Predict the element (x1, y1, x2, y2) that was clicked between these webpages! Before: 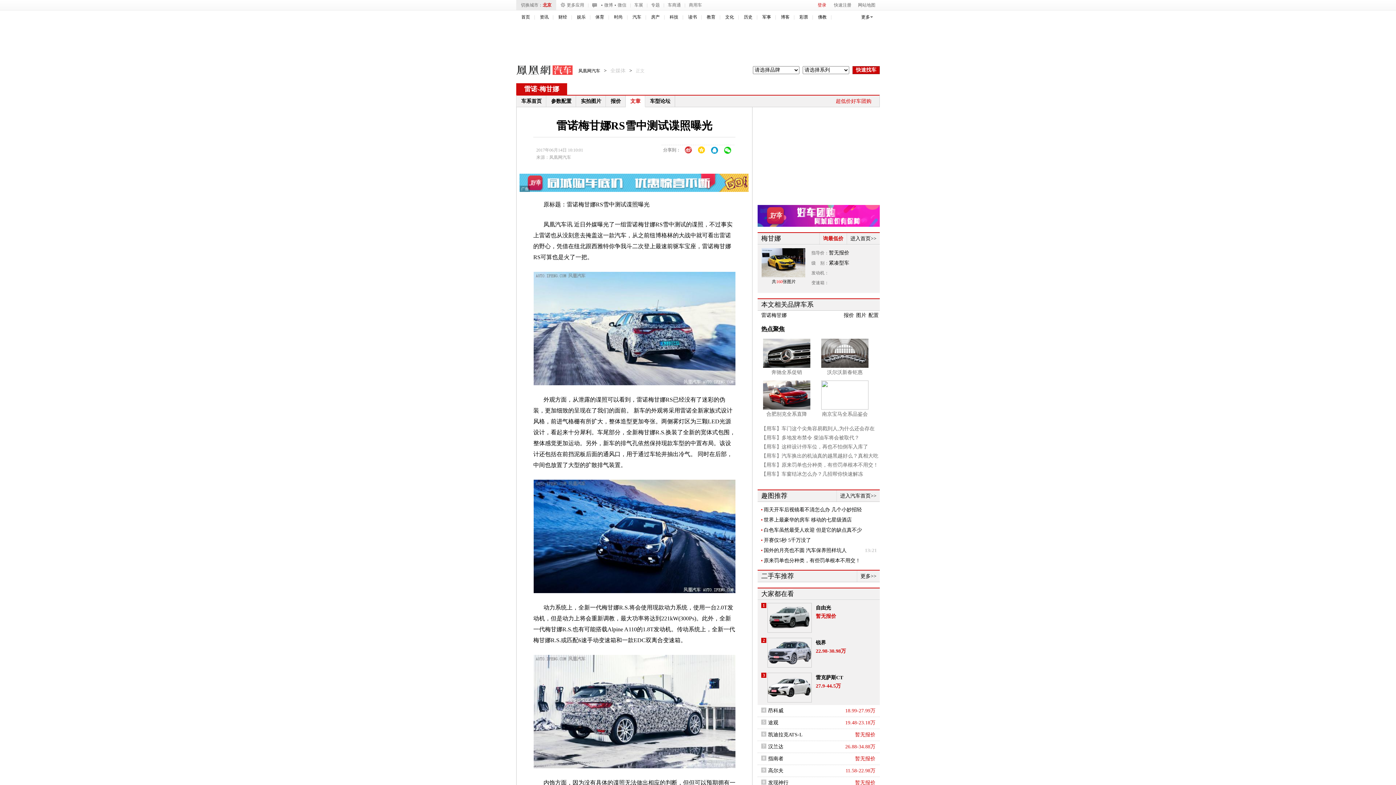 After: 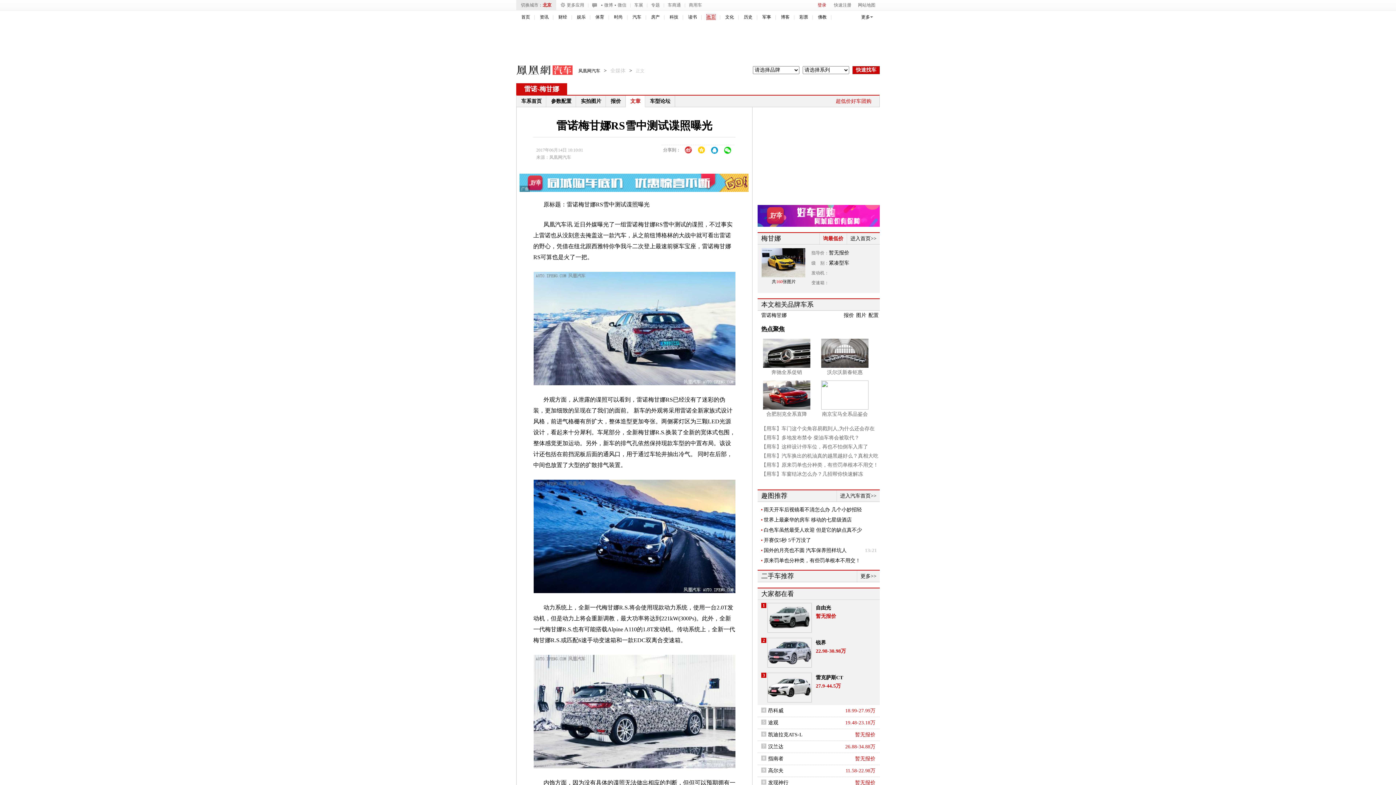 Action: bbox: (706, 14, 715, 19) label: 教育